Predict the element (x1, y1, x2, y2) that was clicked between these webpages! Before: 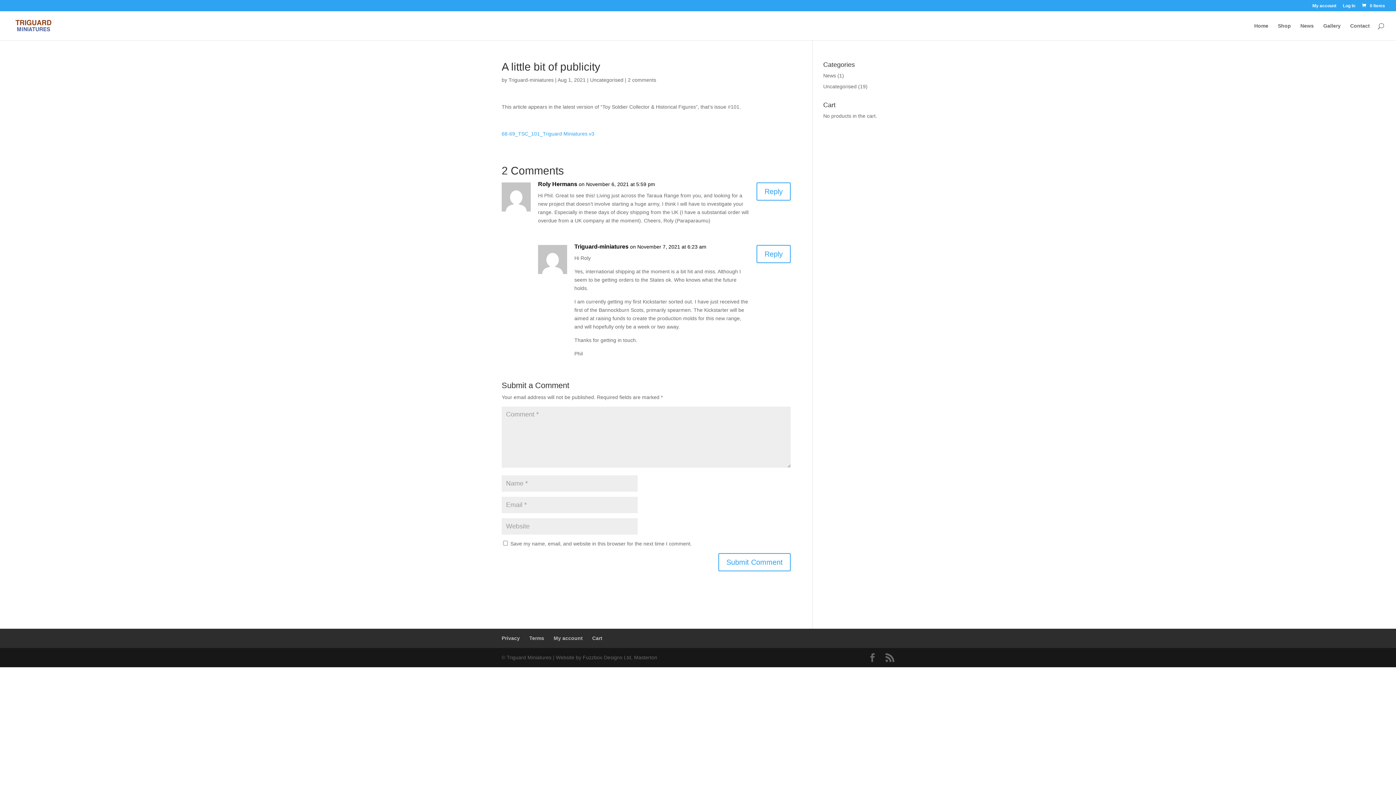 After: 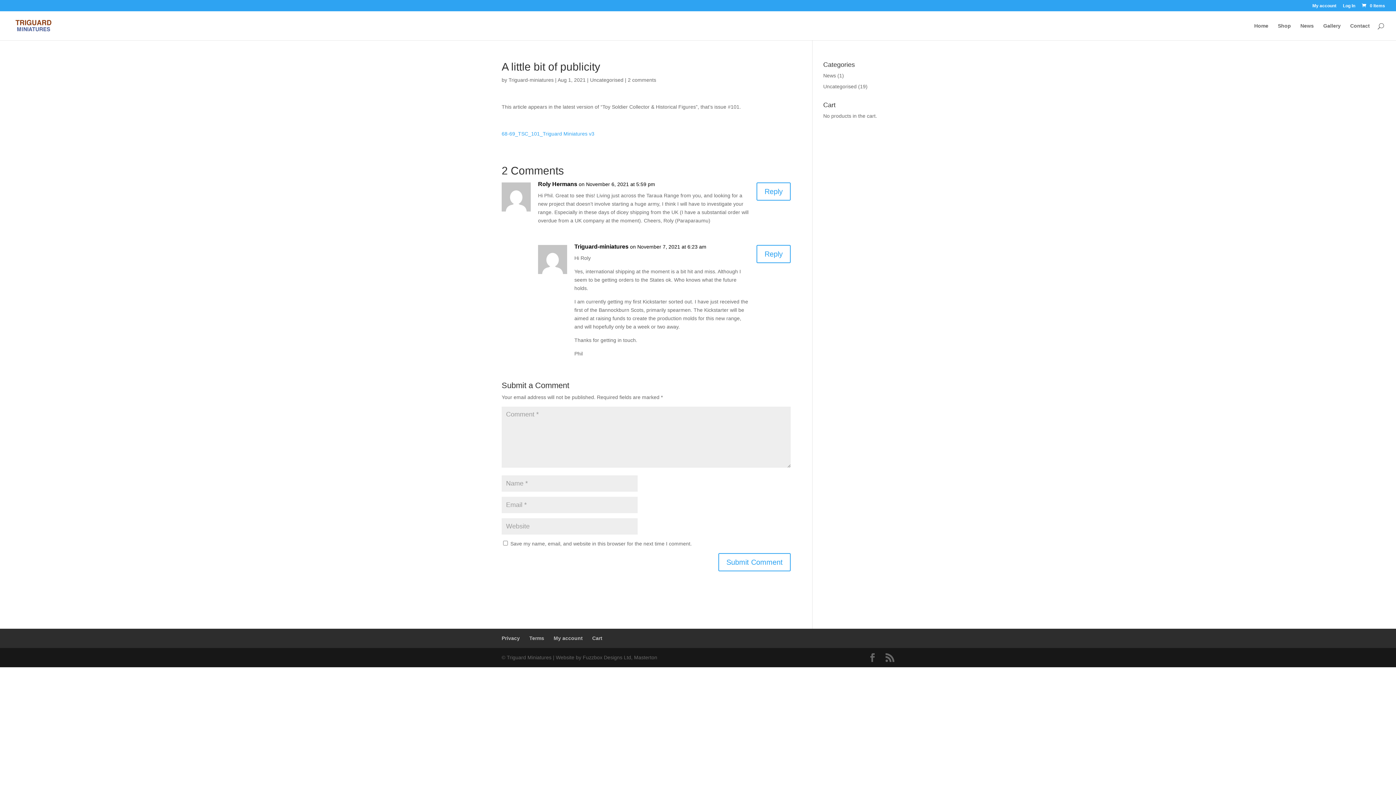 Action: label: 68-69_TSC_101_Triguard Miniatures v3 bbox: (501, 130, 594, 136)